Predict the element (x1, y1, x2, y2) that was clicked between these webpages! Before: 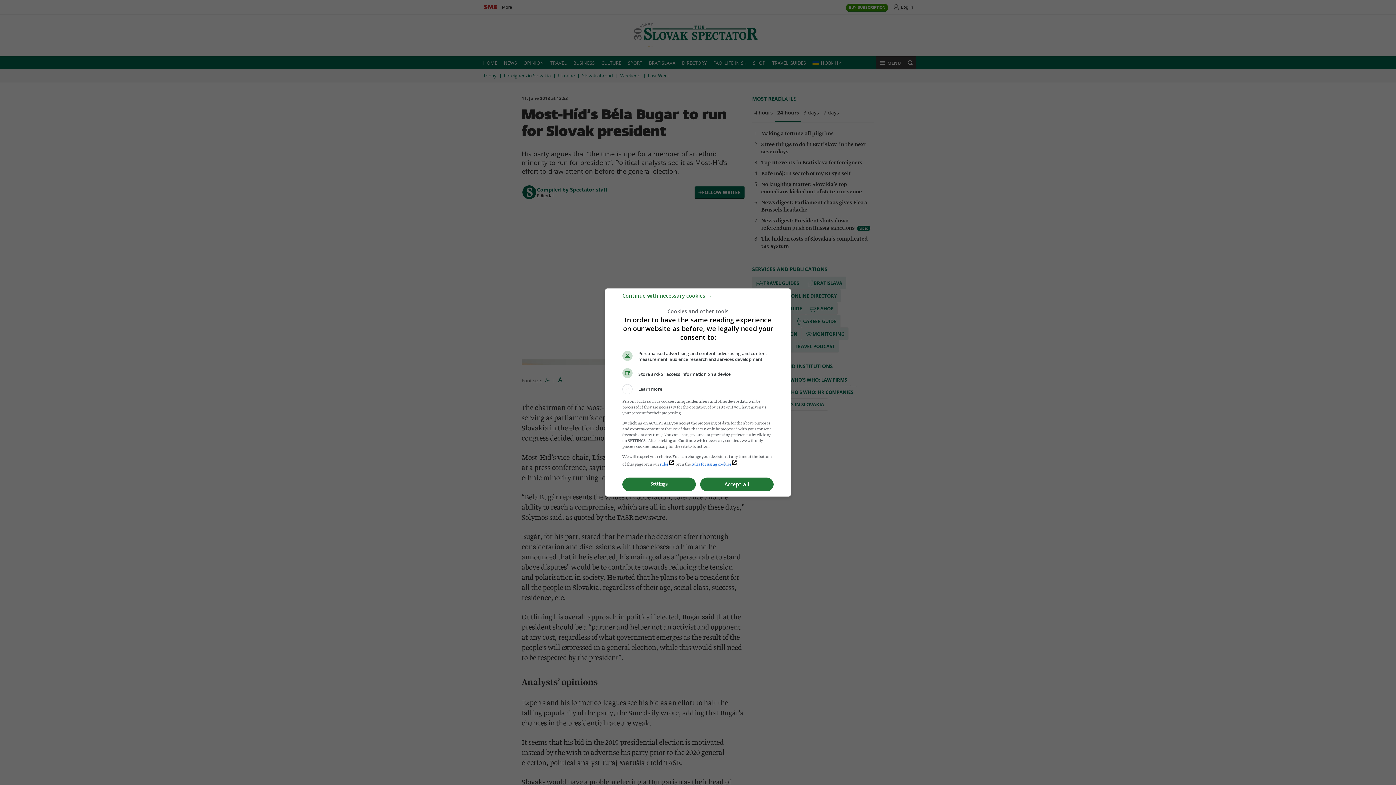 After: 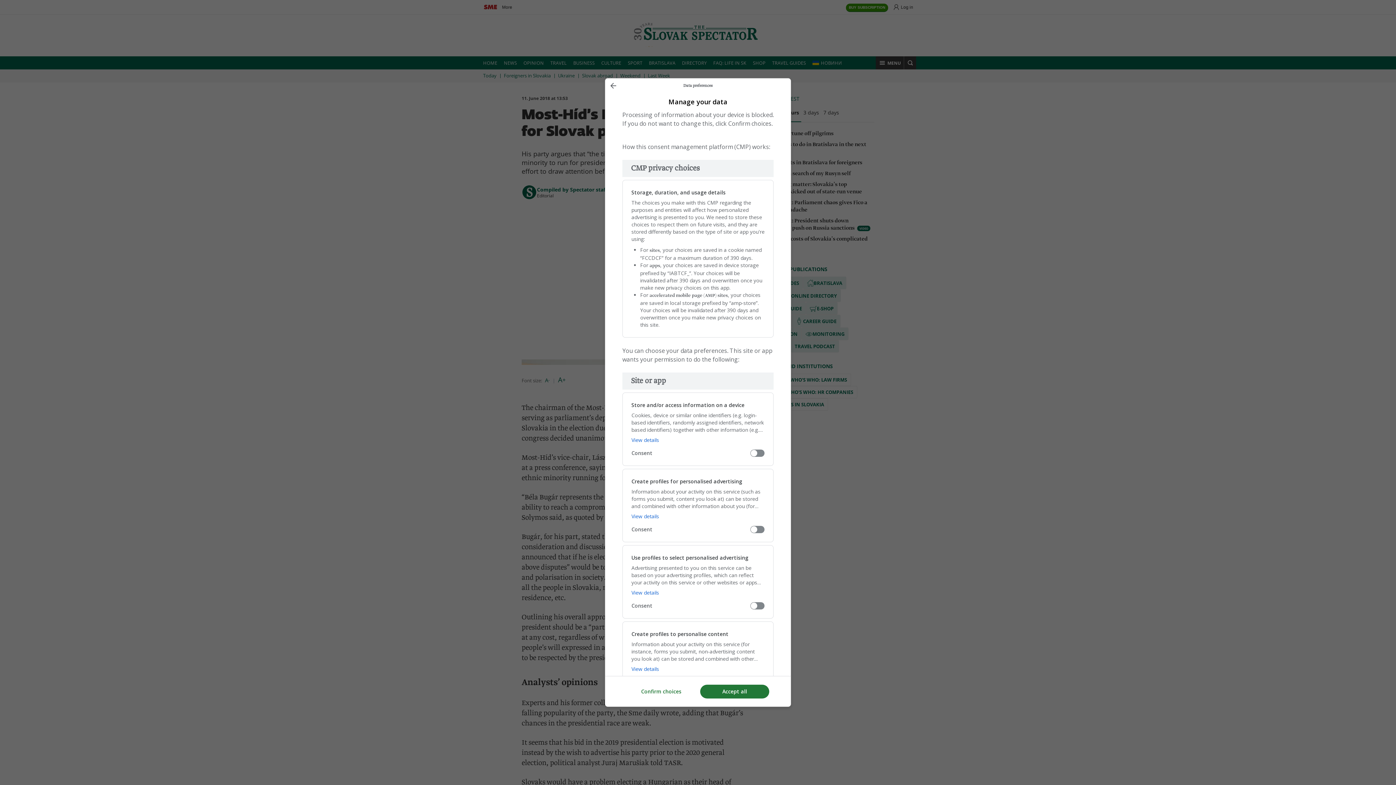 Action: bbox: (622, 477, 696, 491) label: Settings